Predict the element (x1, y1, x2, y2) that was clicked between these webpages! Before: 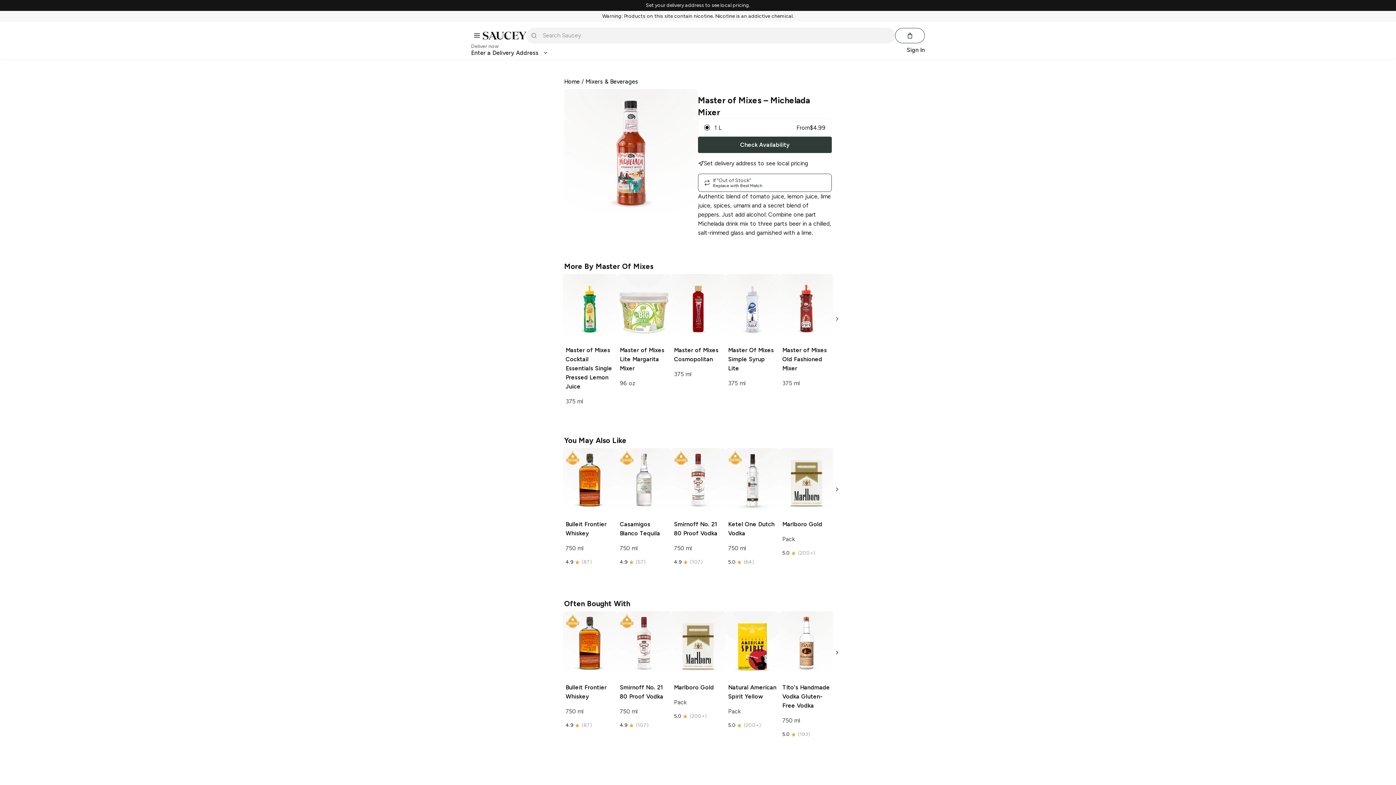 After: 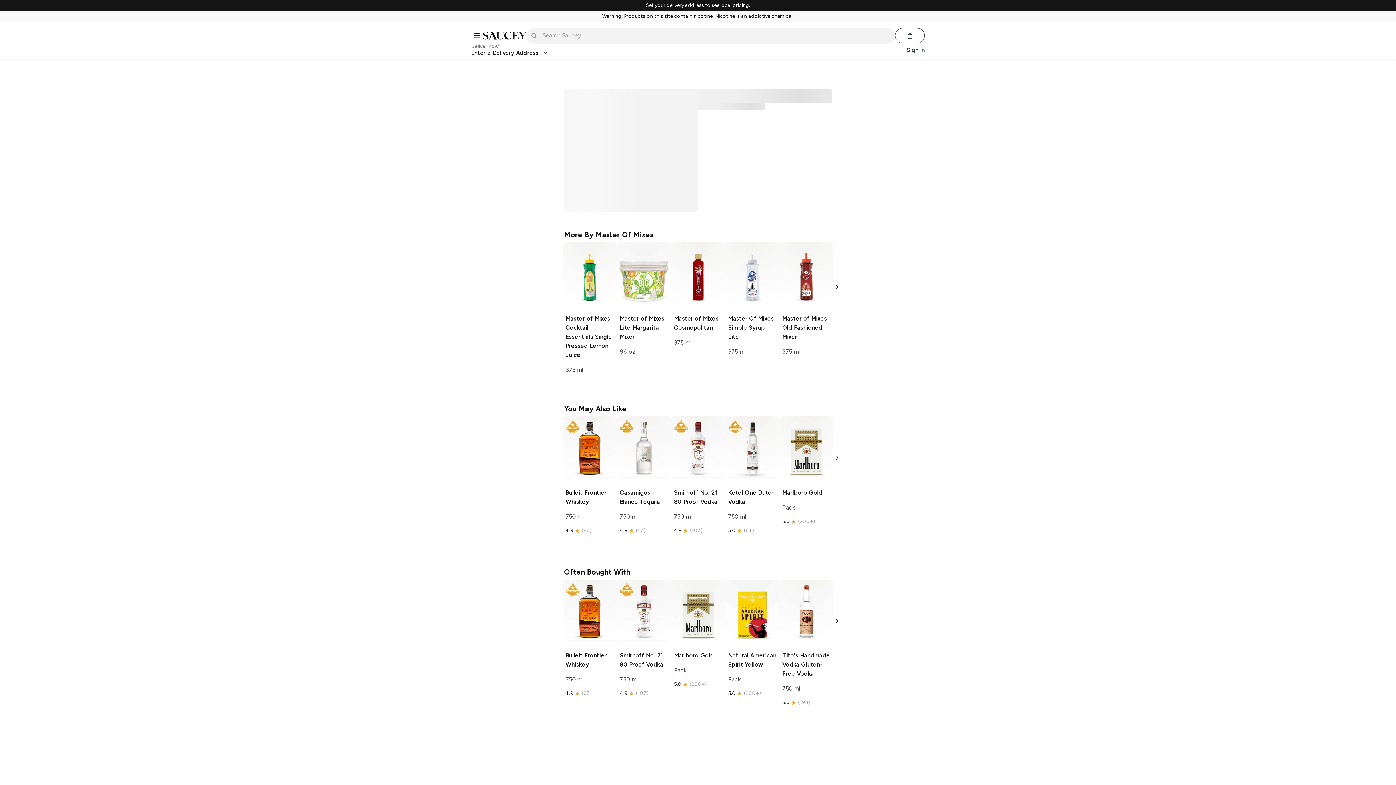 Action: label: Natural American Spirit Yellow

Pack

5.0
(200+) bbox: (725, 611, 779, 732)